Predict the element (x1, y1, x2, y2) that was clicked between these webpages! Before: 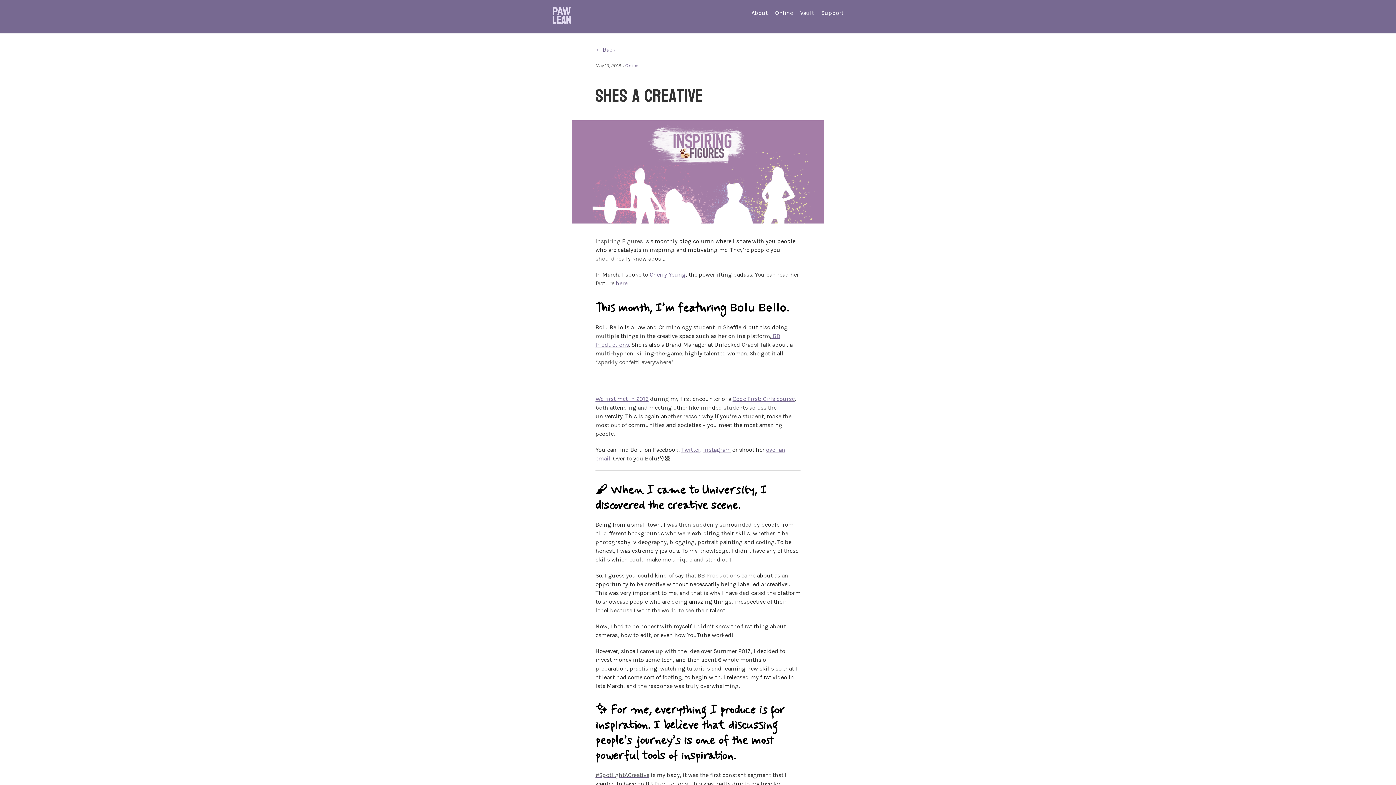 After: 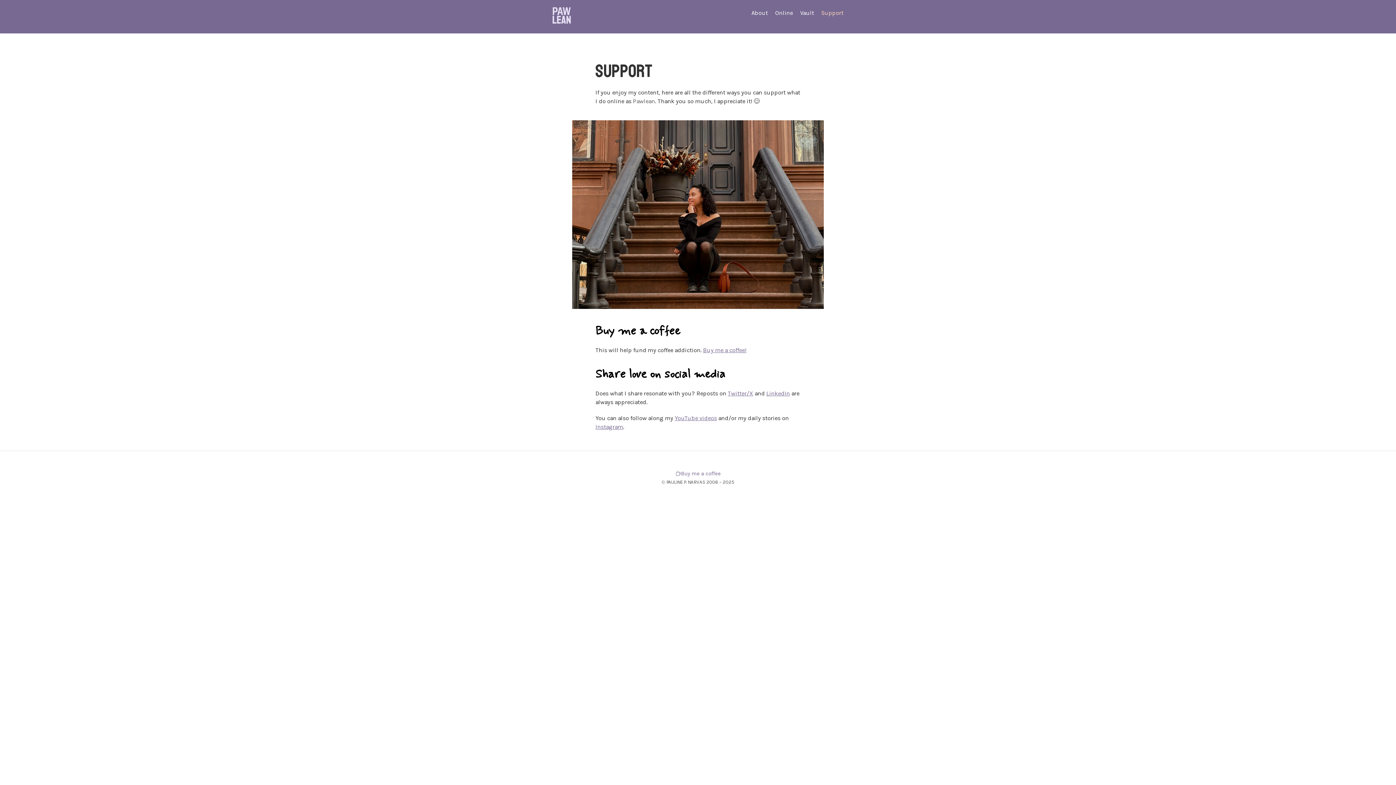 Action: label: Support bbox: (821, 9, 843, 16)